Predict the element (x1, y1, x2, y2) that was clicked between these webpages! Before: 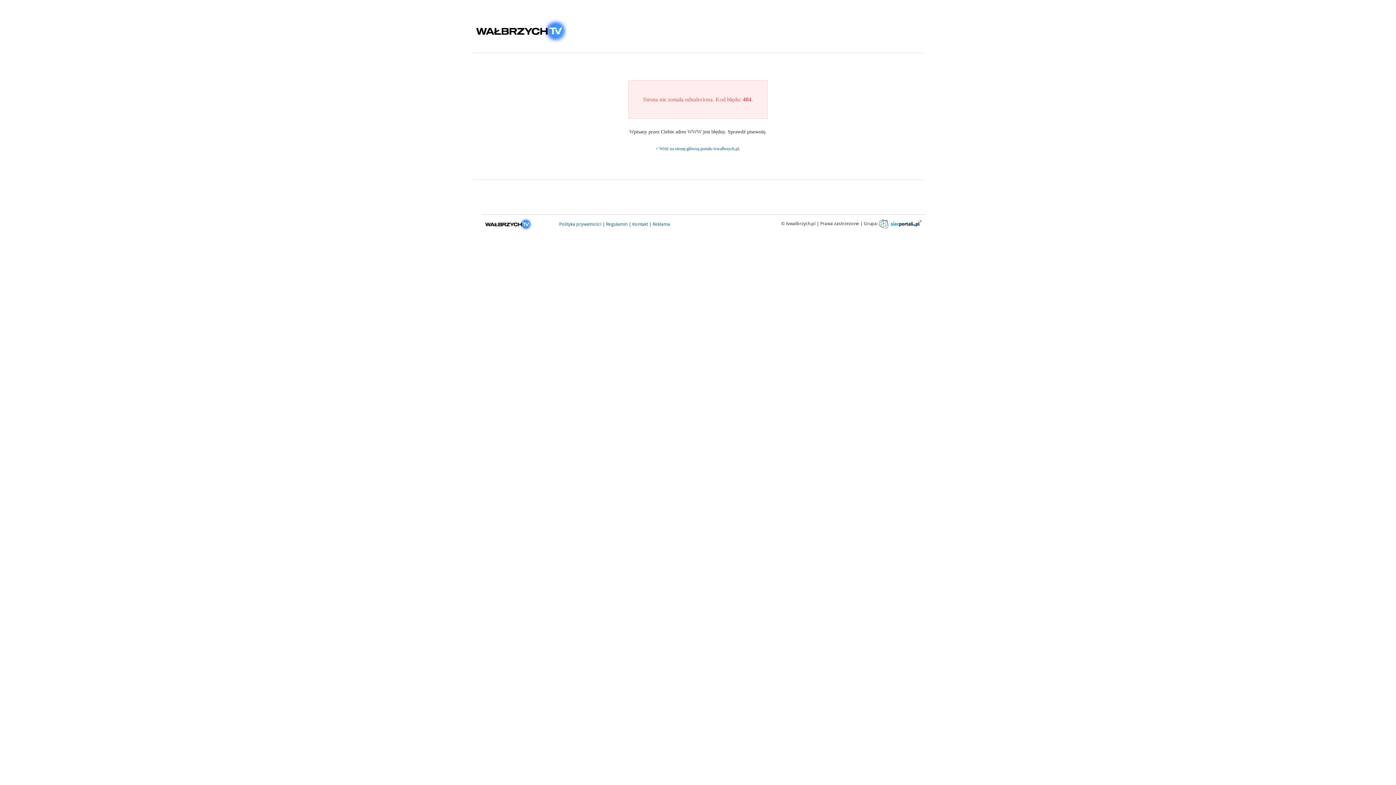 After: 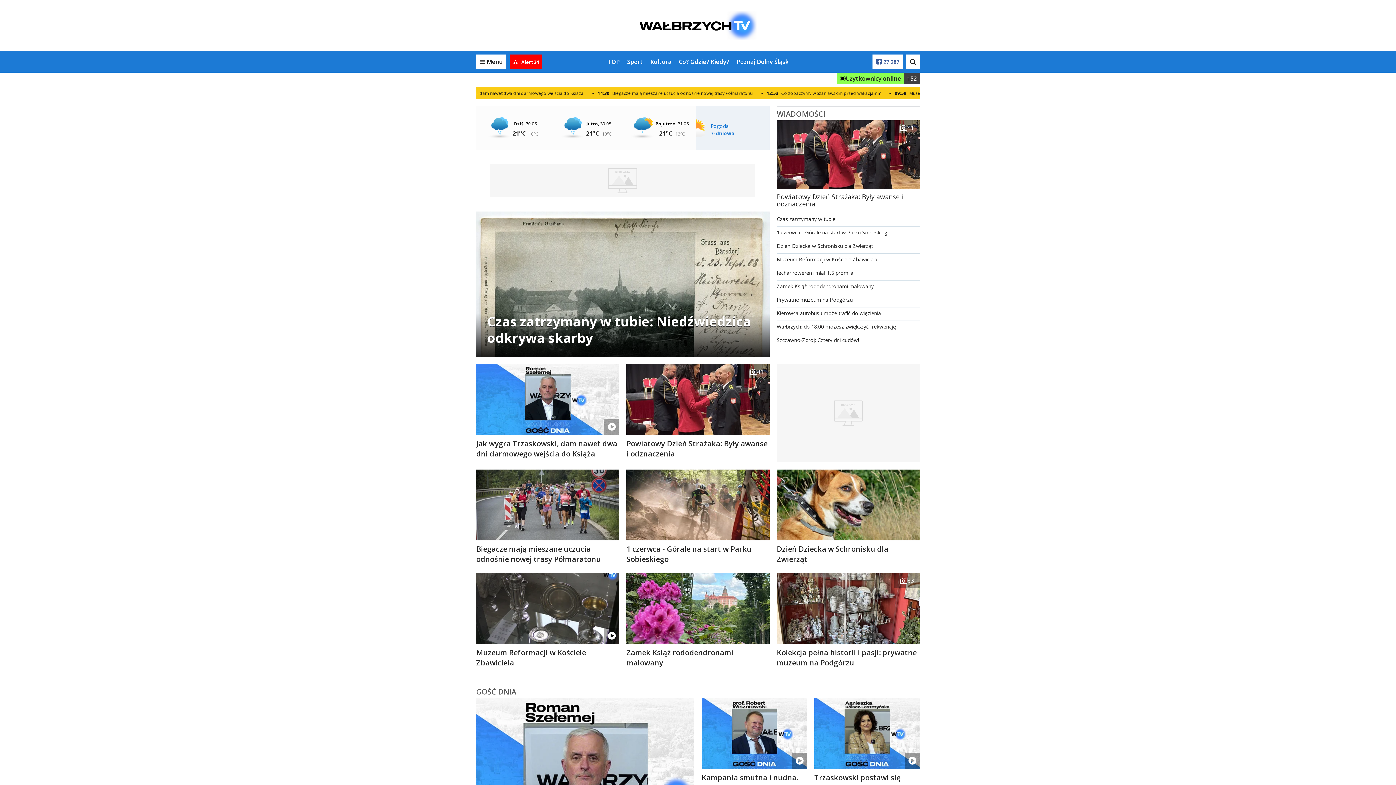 Action: bbox: (476, 27, 567, 33)